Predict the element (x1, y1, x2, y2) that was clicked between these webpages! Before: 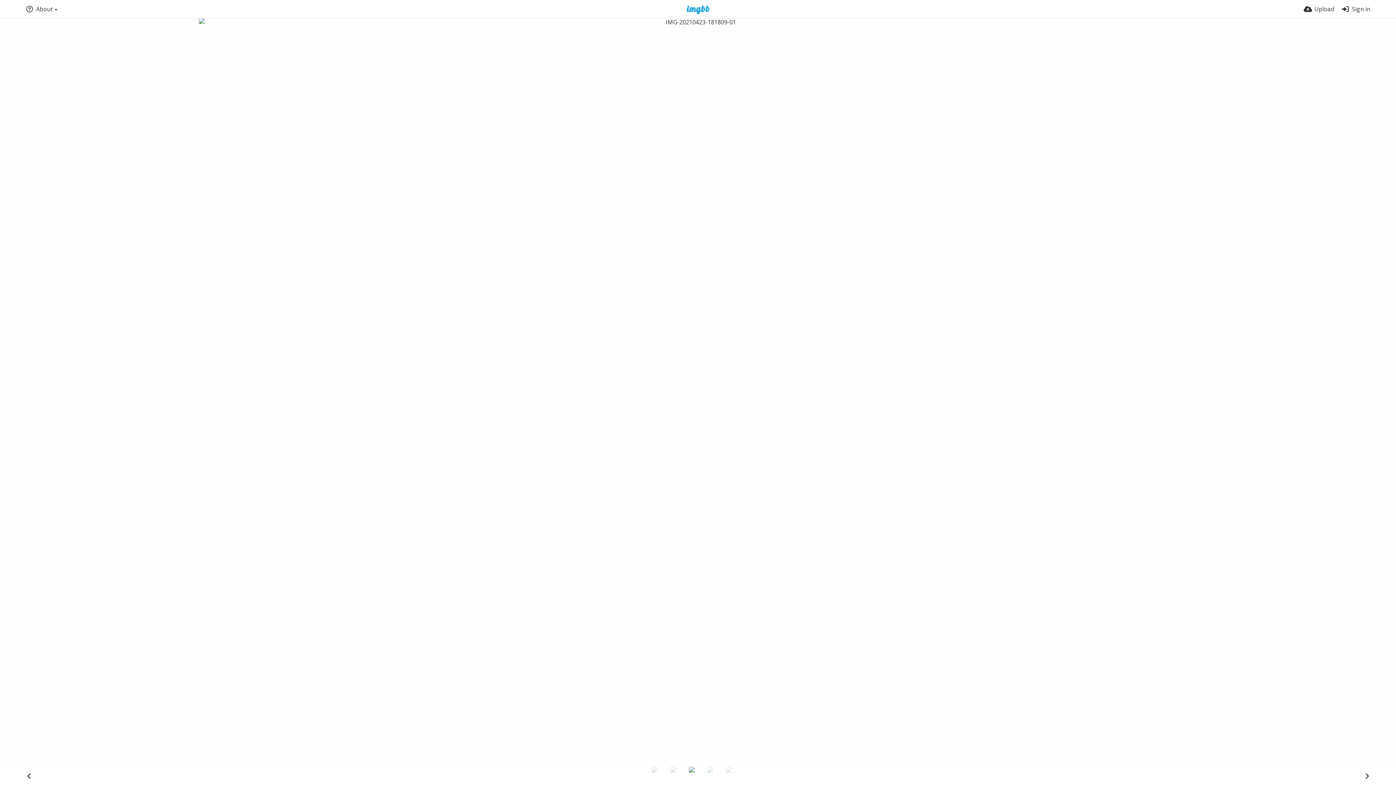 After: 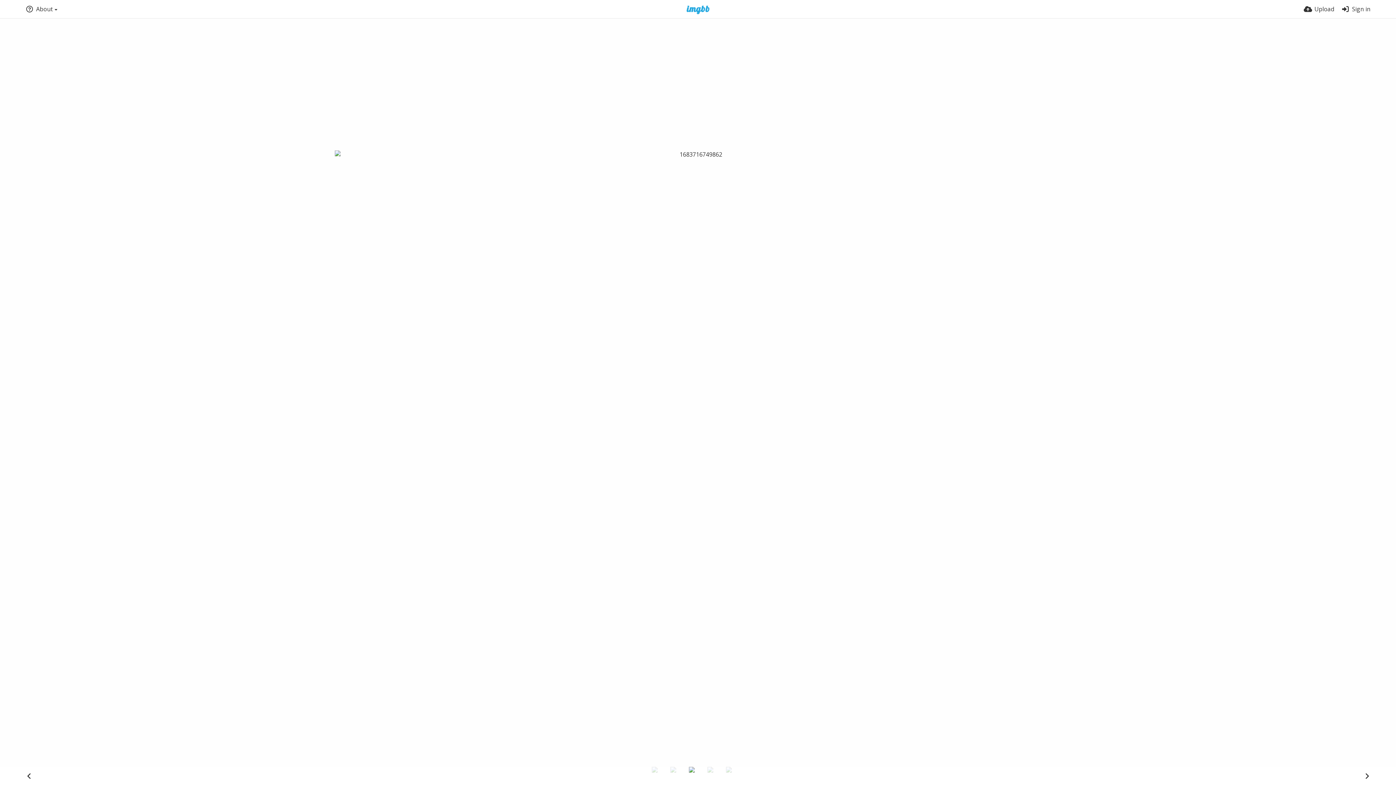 Action: bbox: (21, 769, 36, 783)